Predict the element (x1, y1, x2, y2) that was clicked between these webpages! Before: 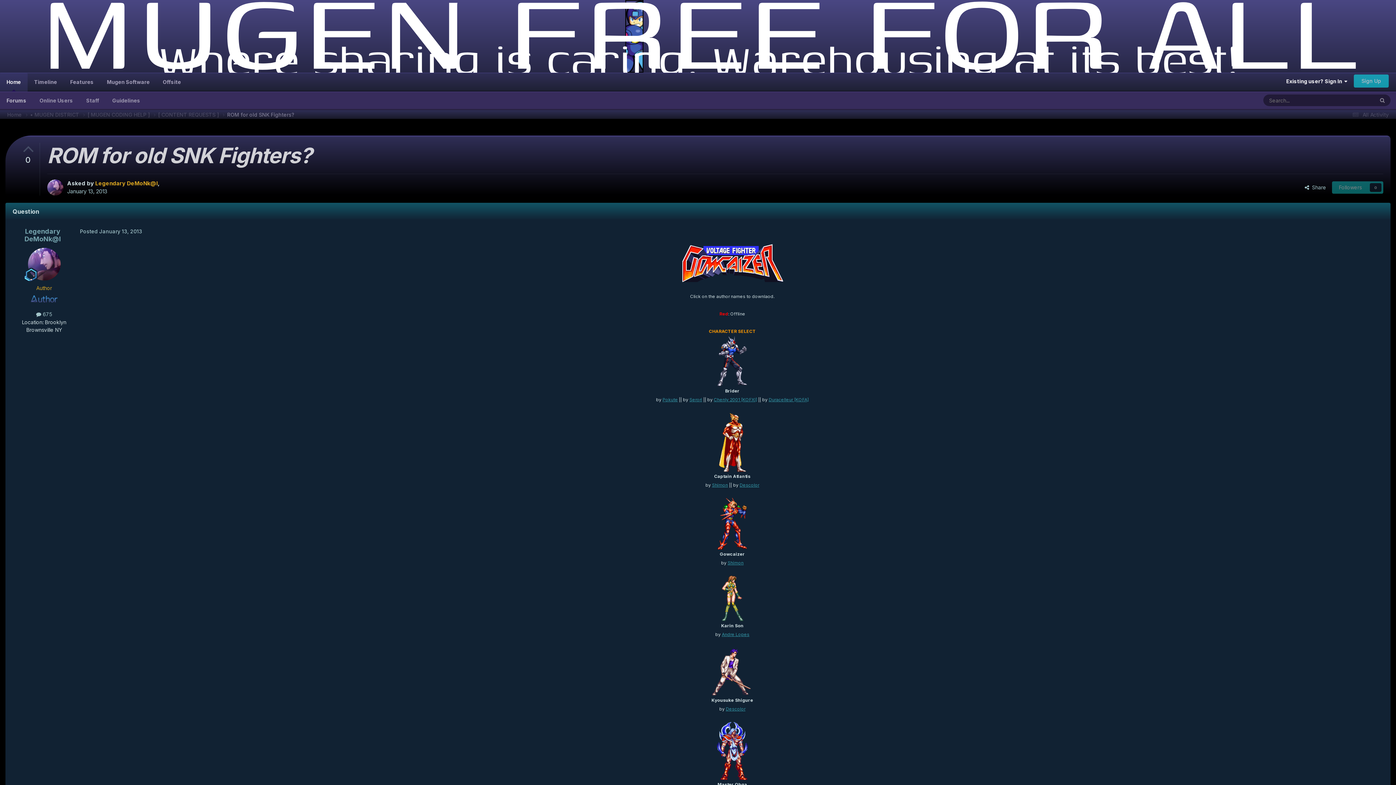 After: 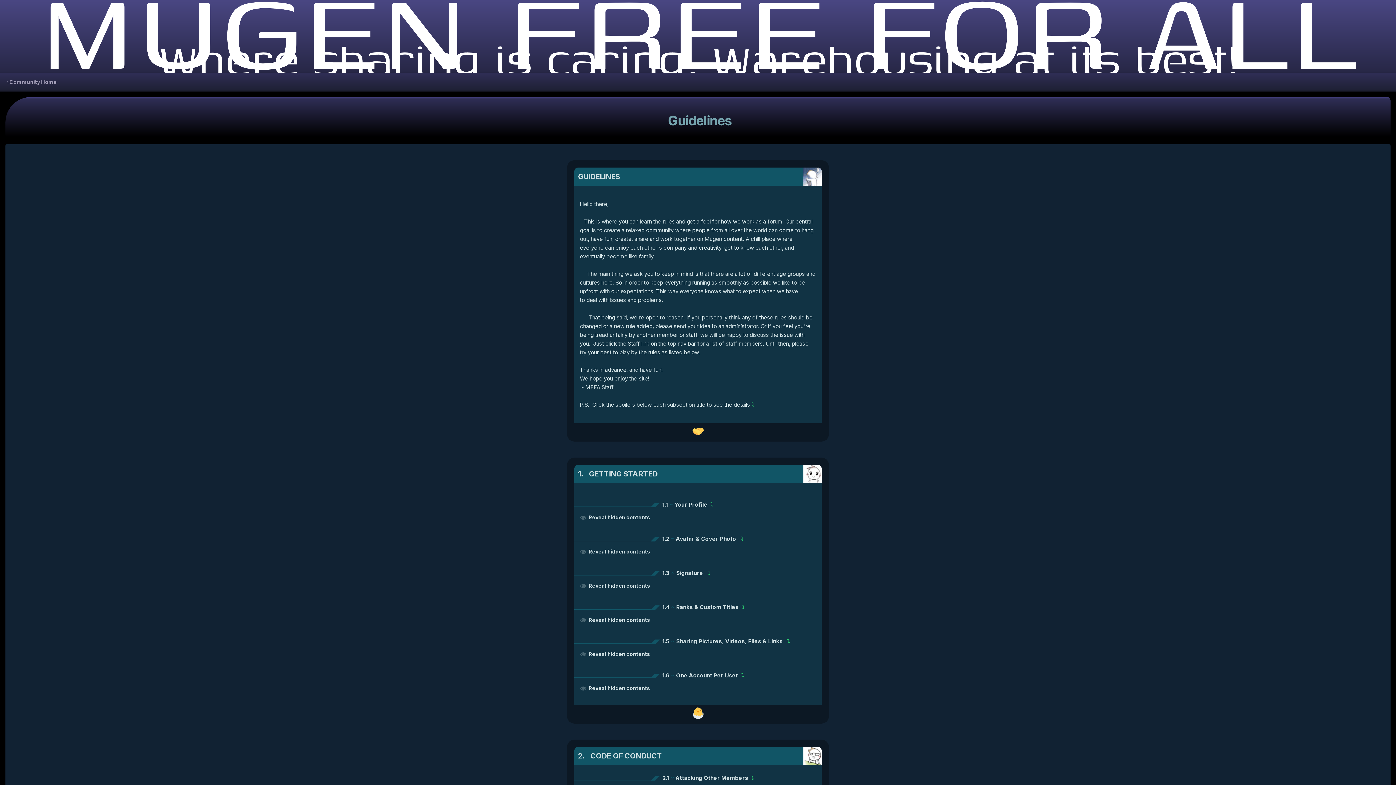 Action: label: Guidelines bbox: (105, 91, 146, 109)